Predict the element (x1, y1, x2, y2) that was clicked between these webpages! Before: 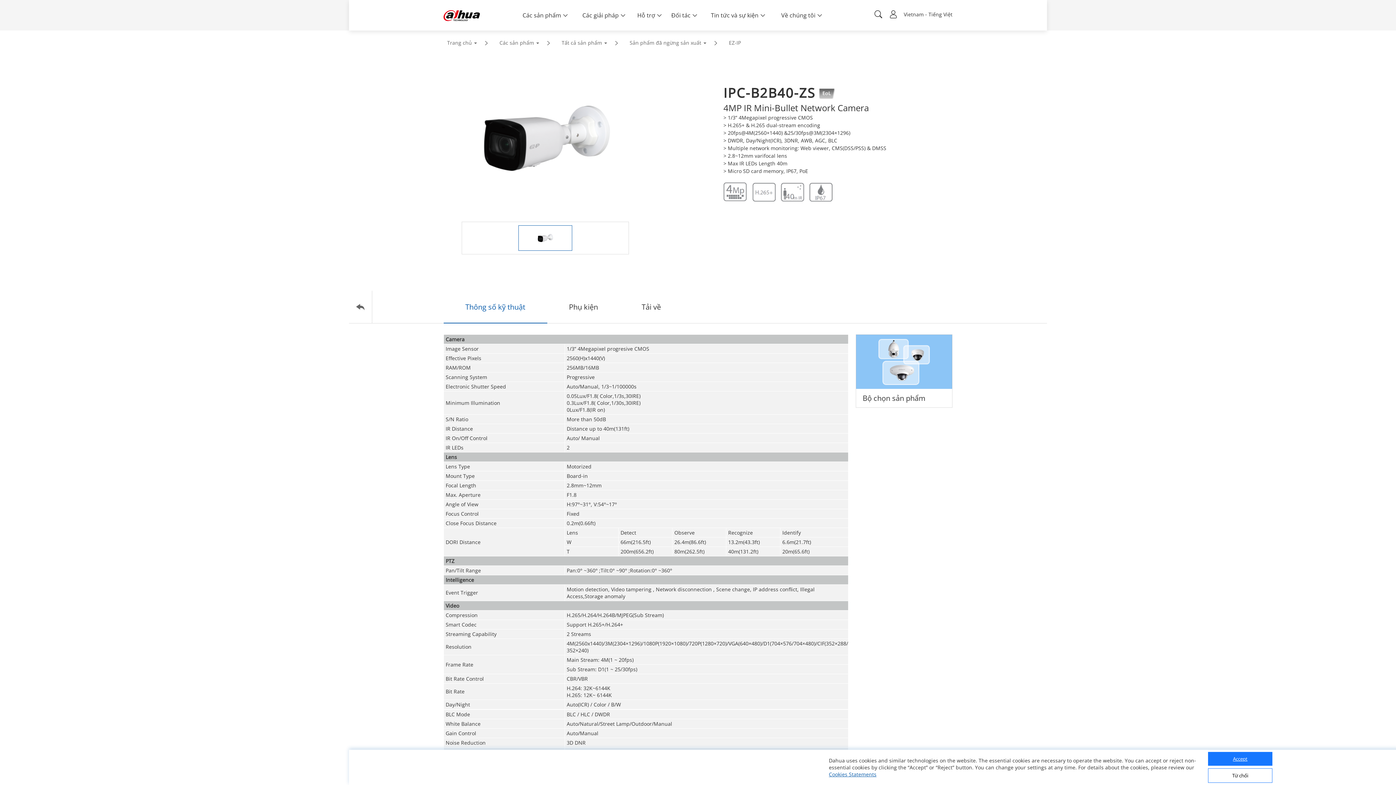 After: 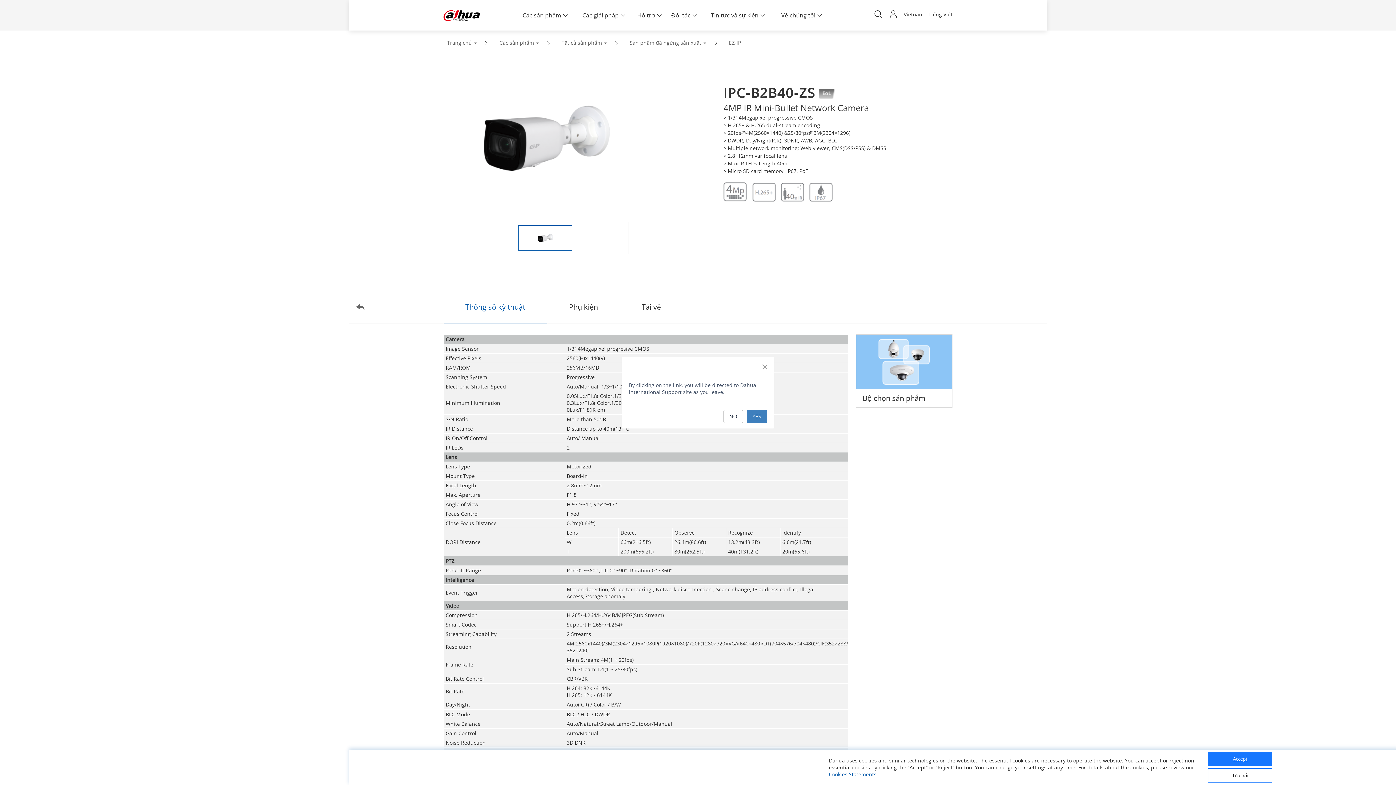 Action: label: Hỗ trợ bbox: (632, 11, 666, 19)